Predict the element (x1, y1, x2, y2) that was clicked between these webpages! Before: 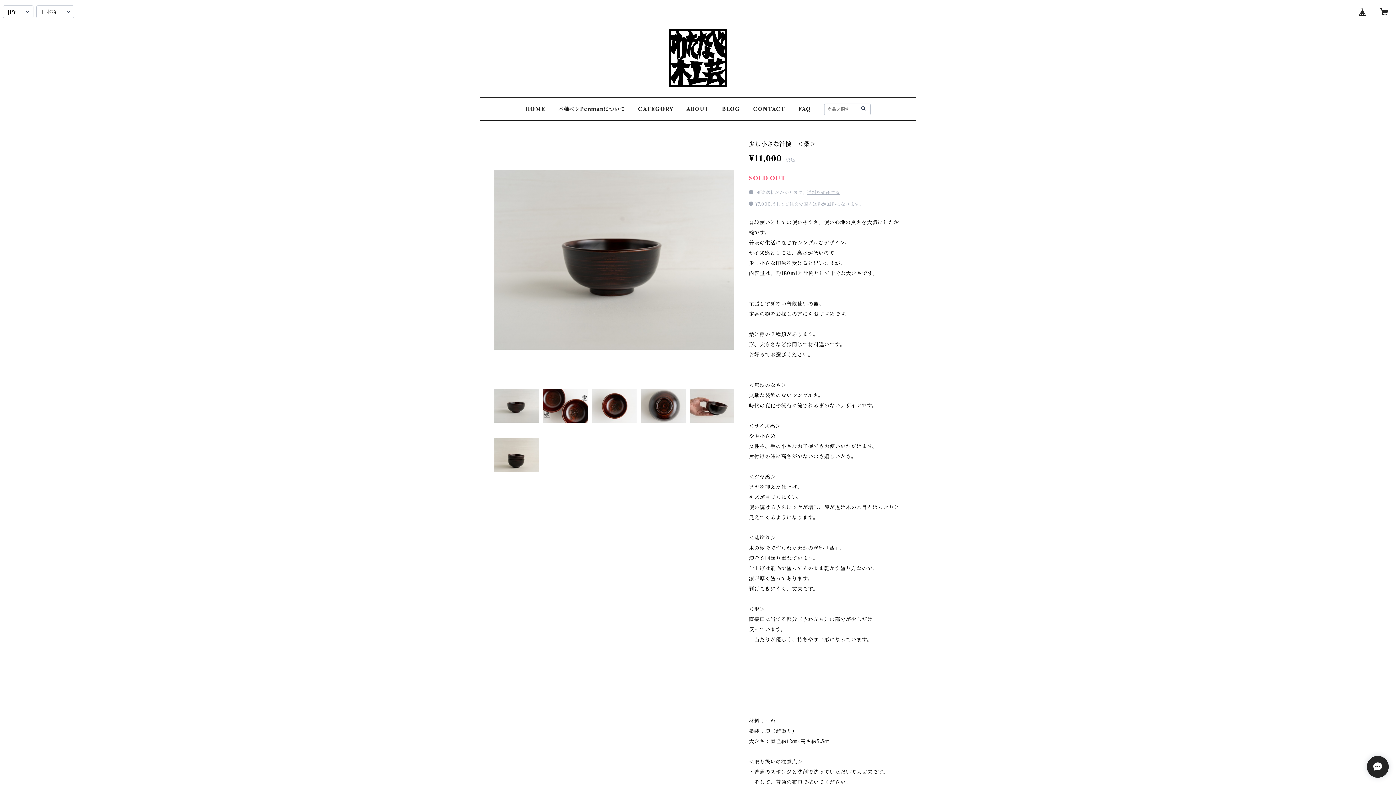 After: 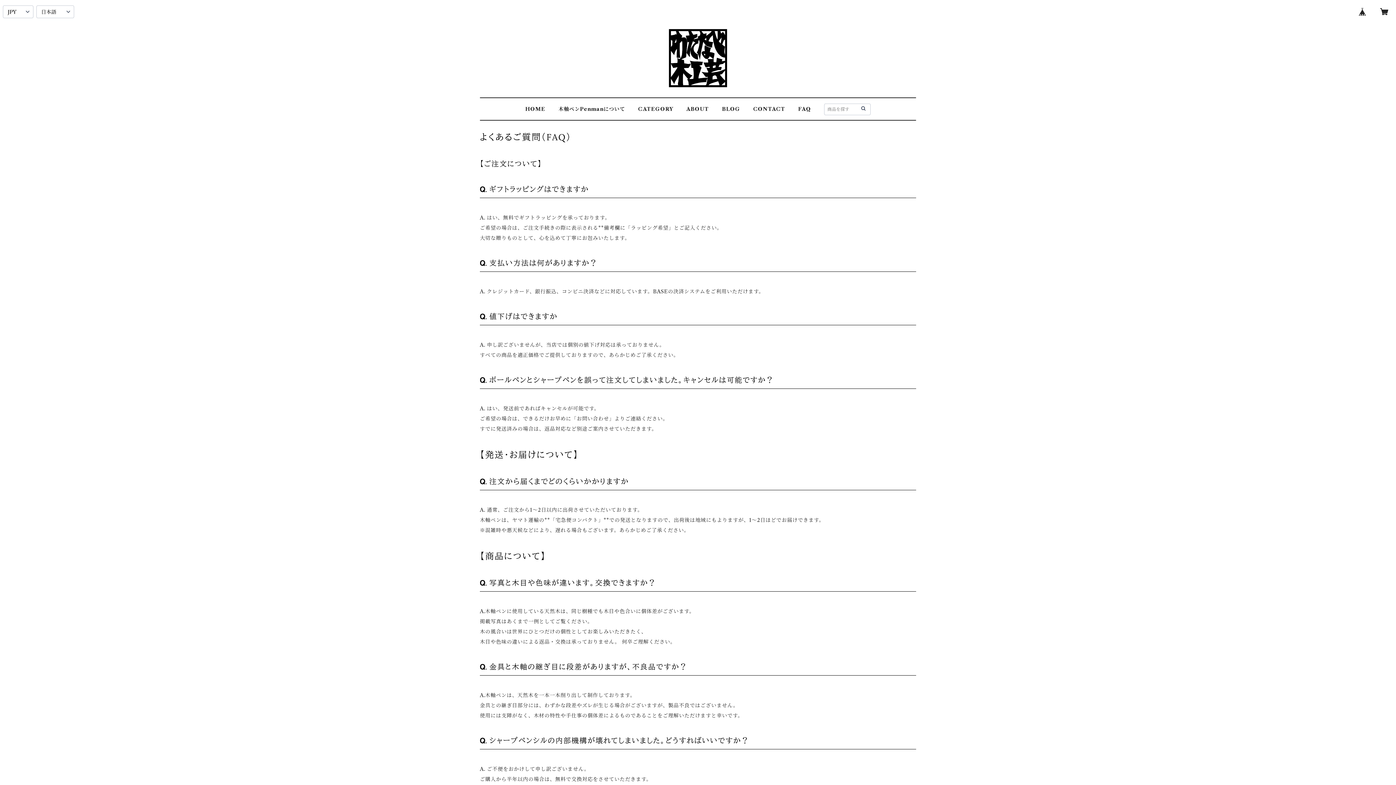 Action: bbox: (798, 105, 811, 112) label: FAQ